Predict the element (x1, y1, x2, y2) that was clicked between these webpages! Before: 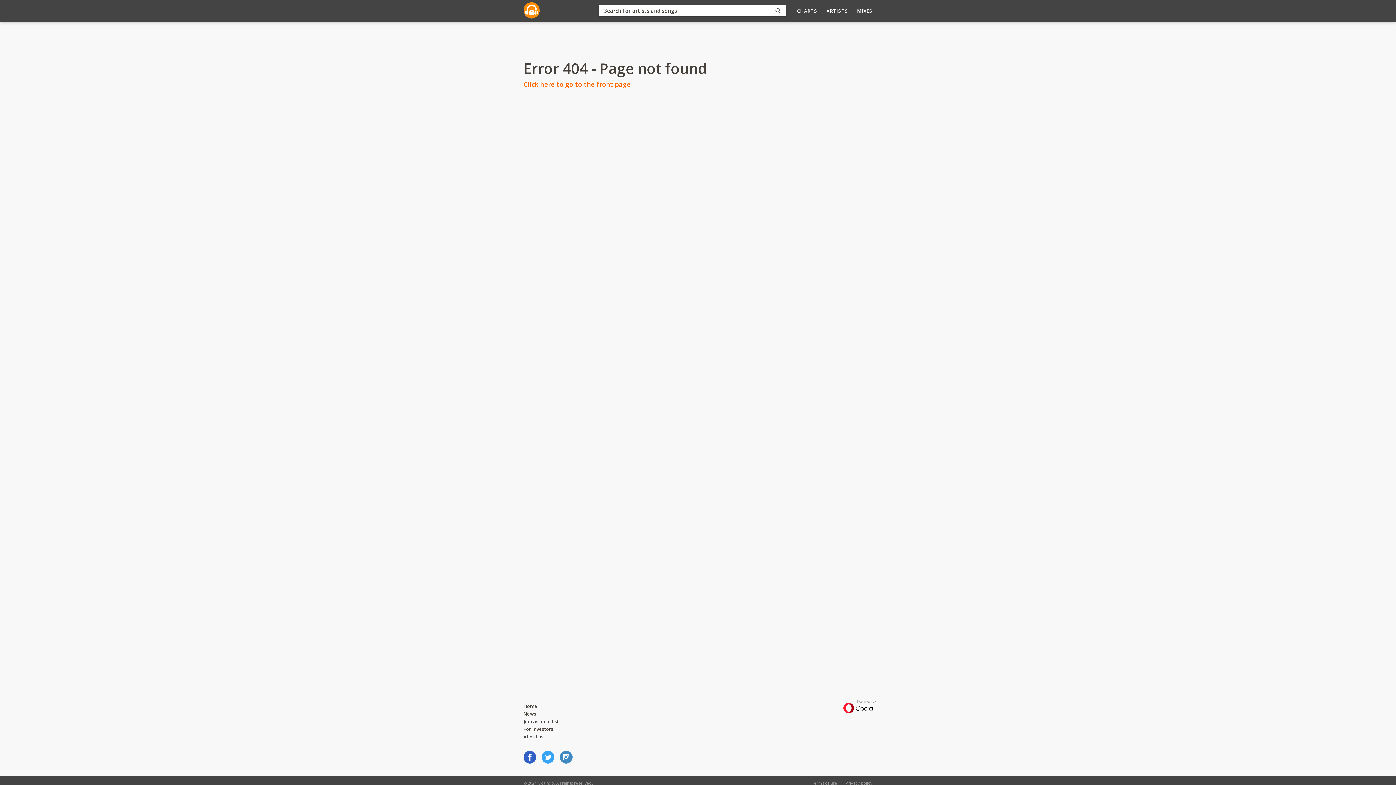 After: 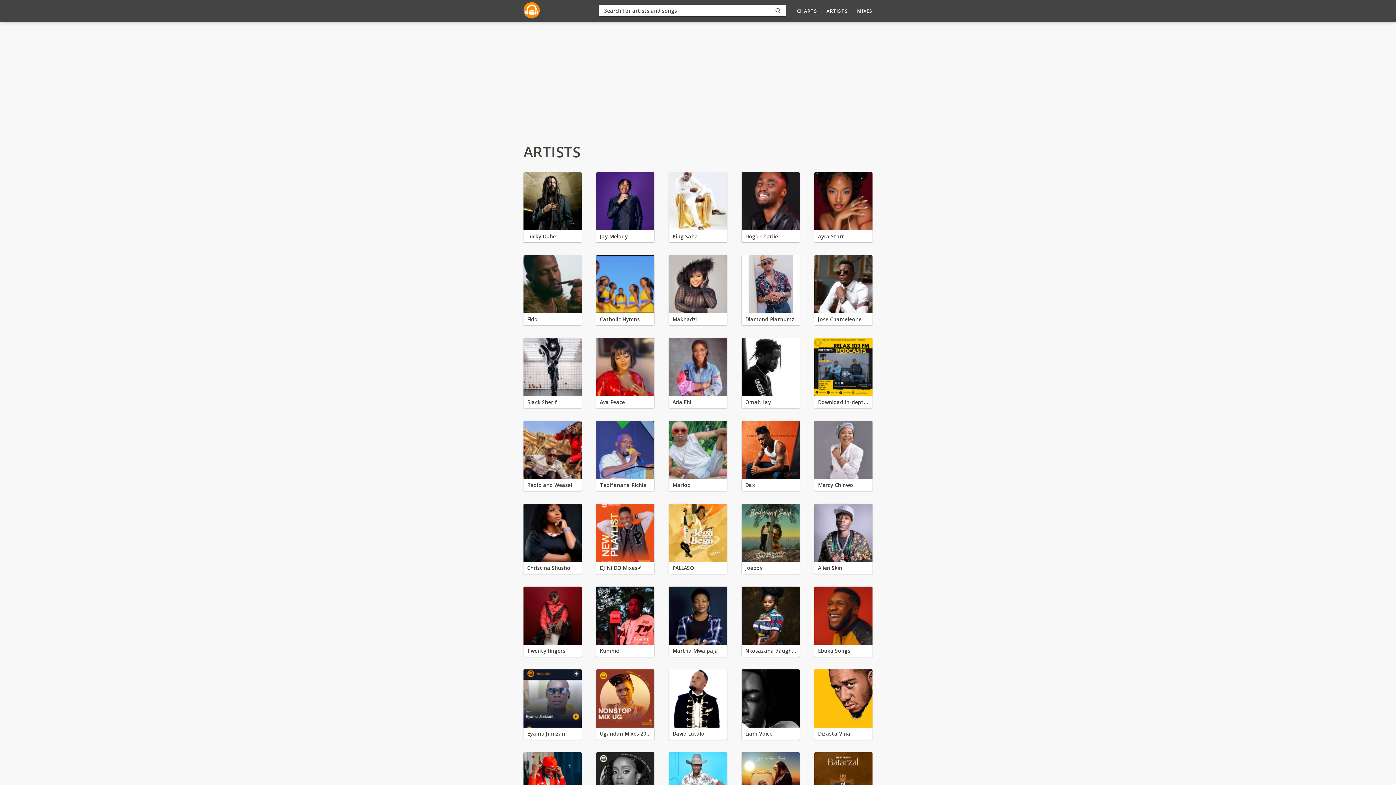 Action: label: ARTISTS bbox: (826, 7, 848, 14)